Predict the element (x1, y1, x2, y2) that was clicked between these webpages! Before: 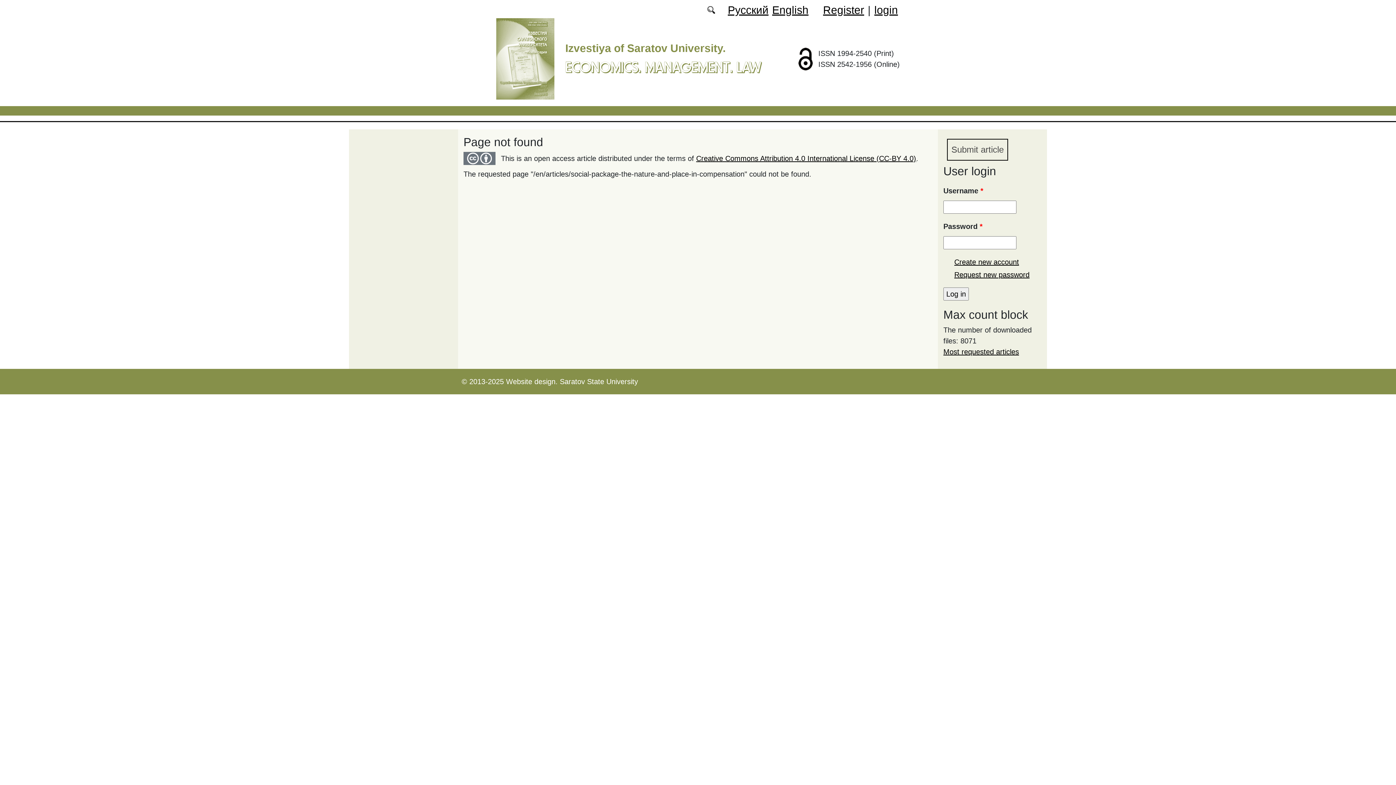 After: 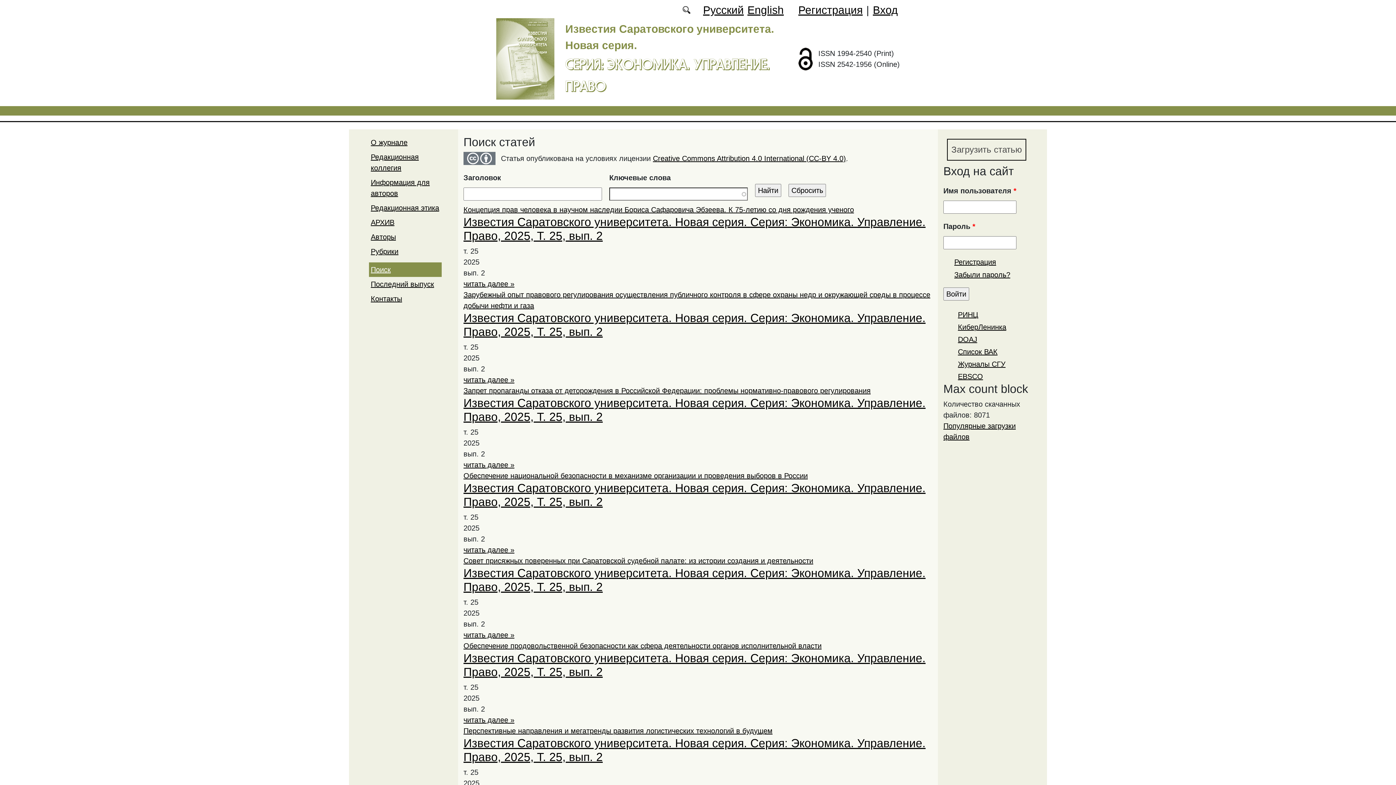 Action: bbox: (707, 6, 715, 14)